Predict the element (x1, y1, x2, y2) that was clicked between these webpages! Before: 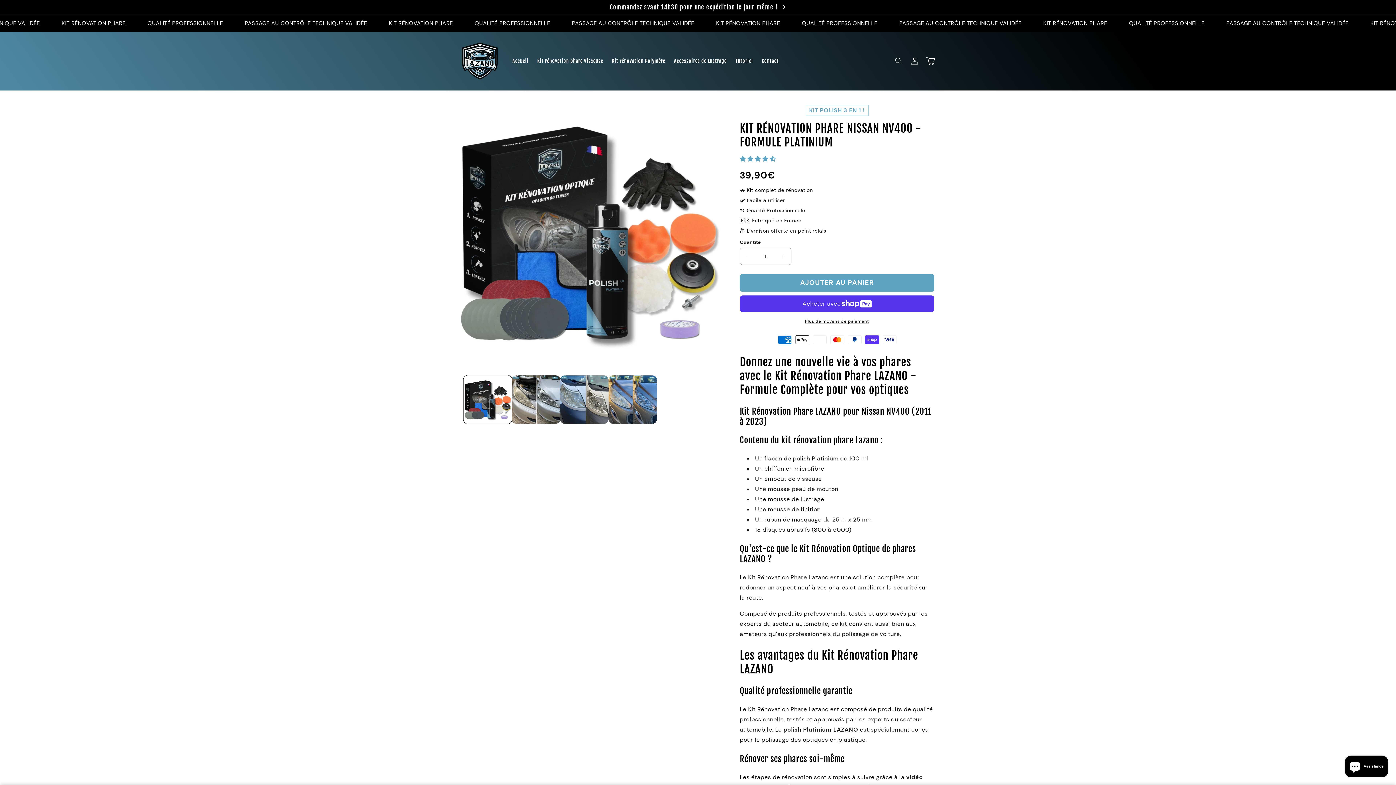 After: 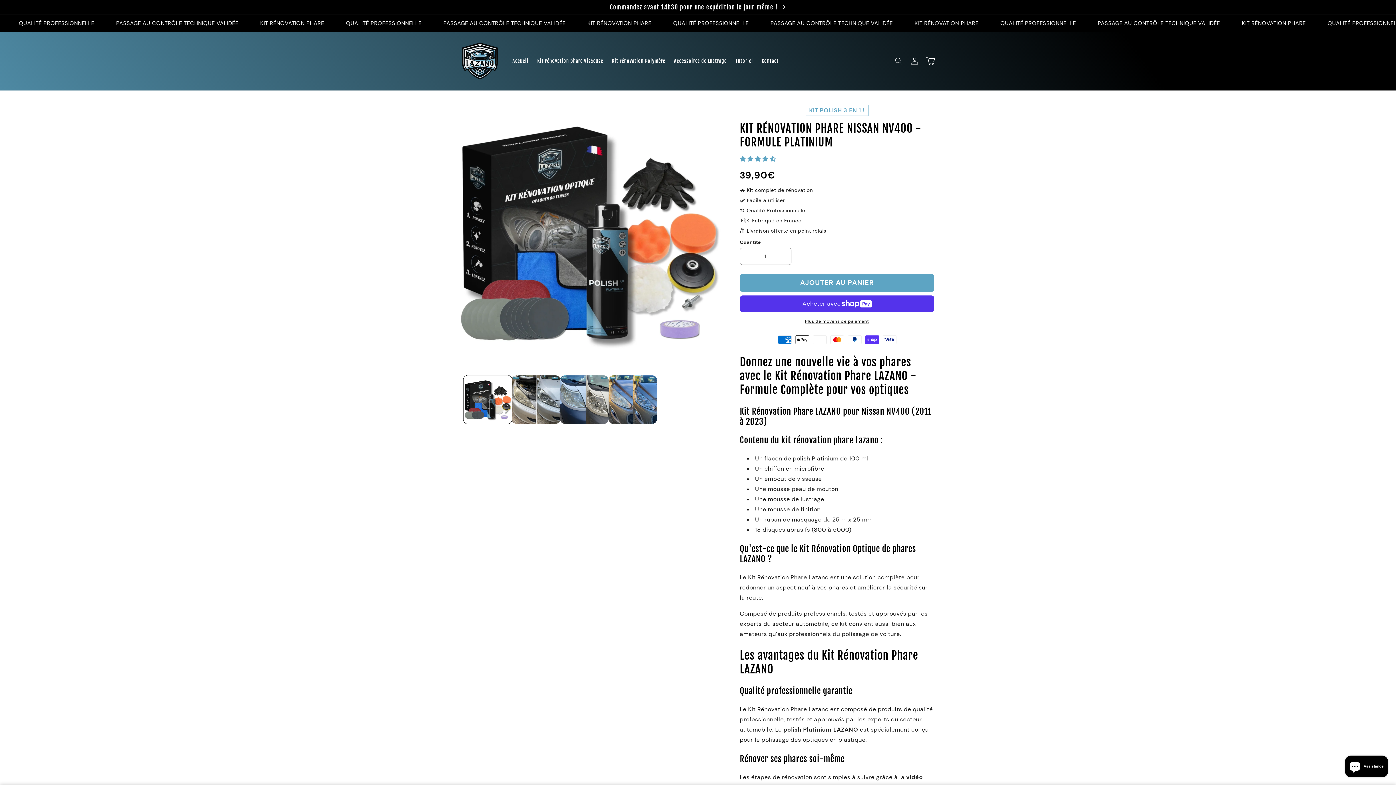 Action: label: 4.67 stars bbox: (740, 155, 776, 162)